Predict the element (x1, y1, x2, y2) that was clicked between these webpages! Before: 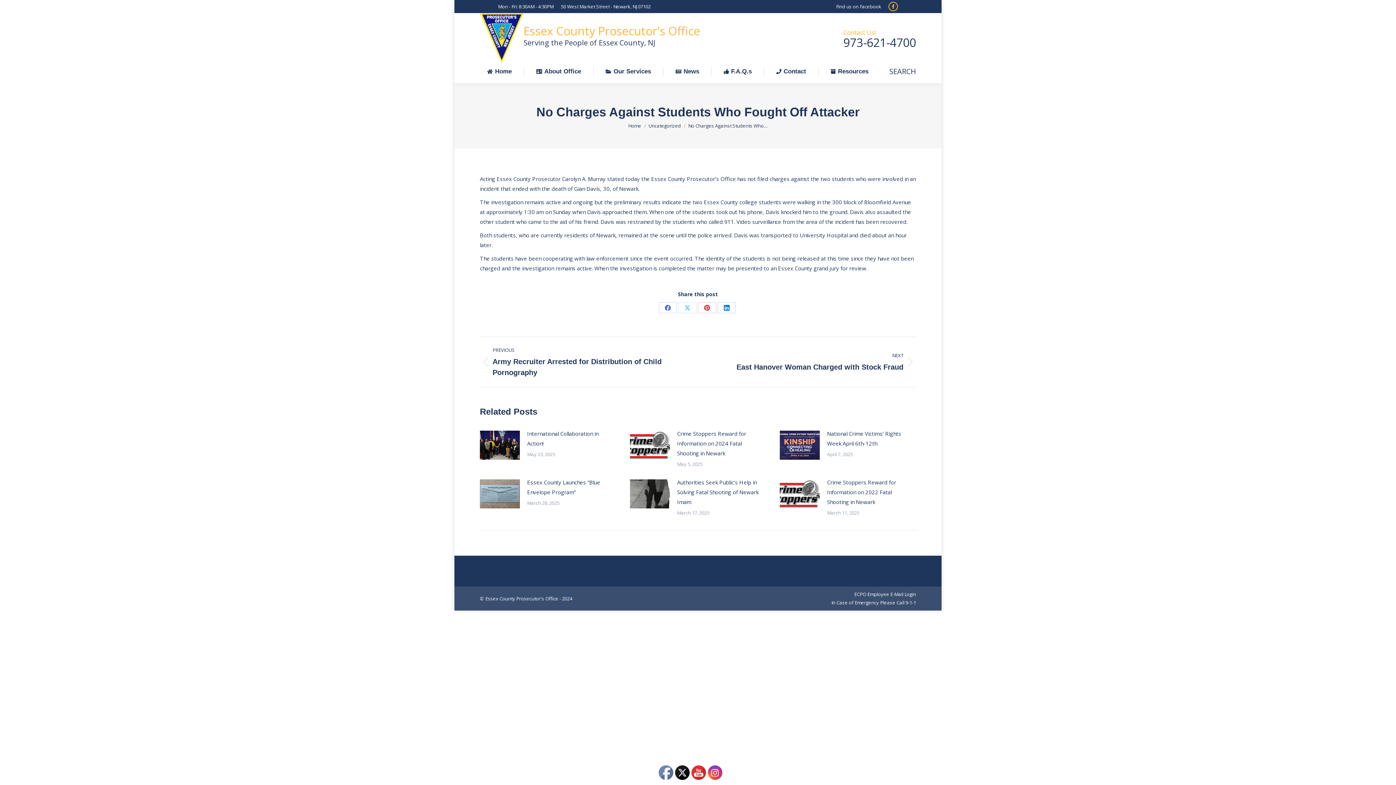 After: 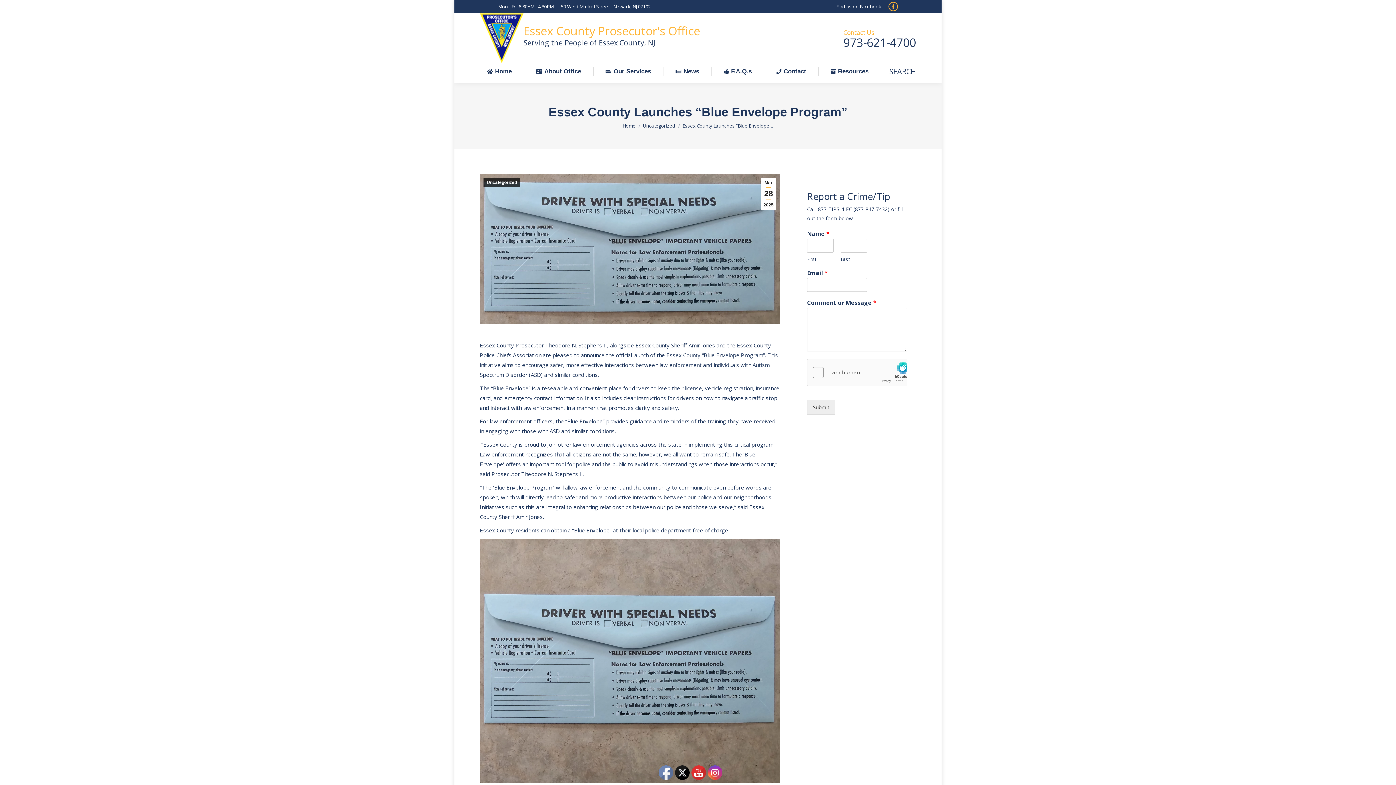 Action: label: Essex County Launches “Blue Envelope Program” bbox: (527, 477, 611, 497)